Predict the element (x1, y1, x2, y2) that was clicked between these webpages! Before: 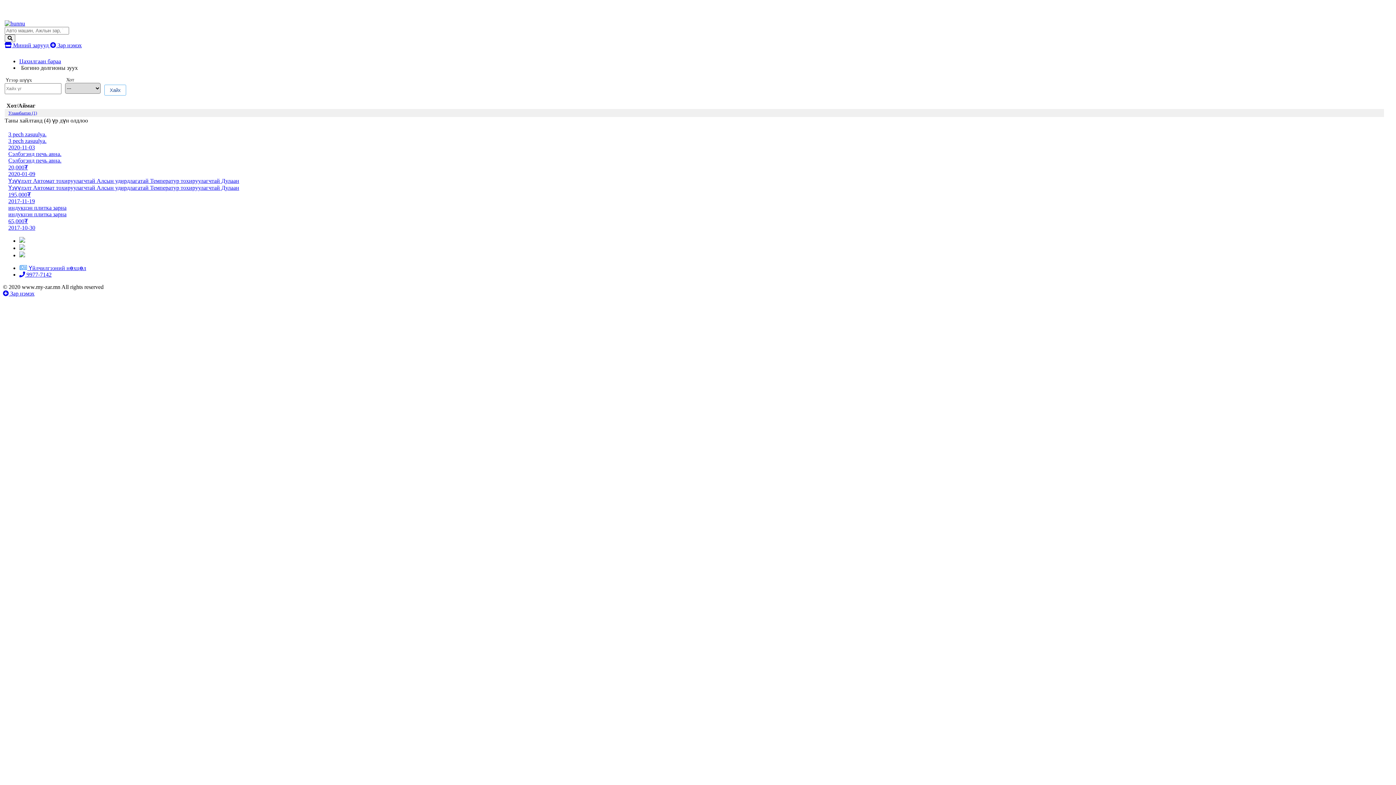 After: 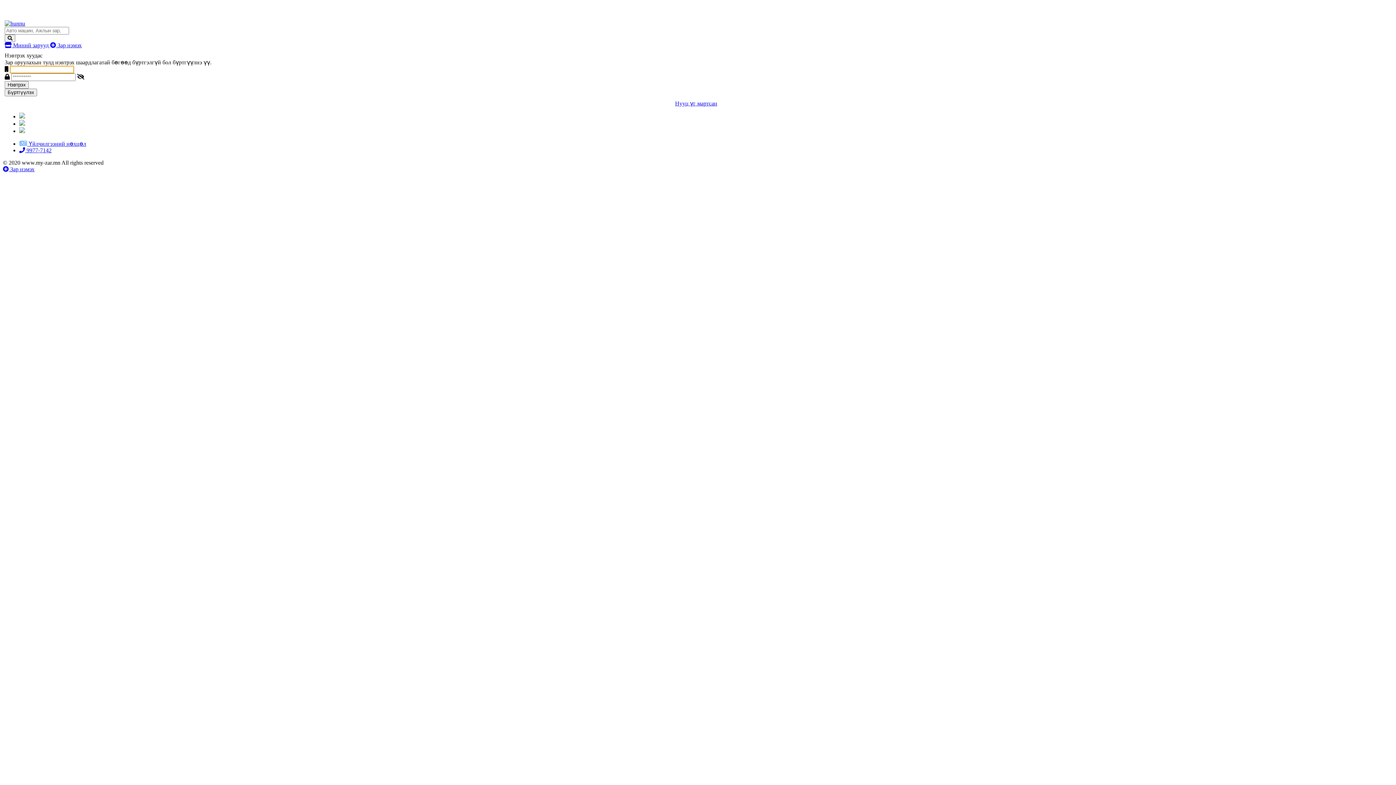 Action: bbox: (50, 42, 81, 48) label:  Зар нэмэх